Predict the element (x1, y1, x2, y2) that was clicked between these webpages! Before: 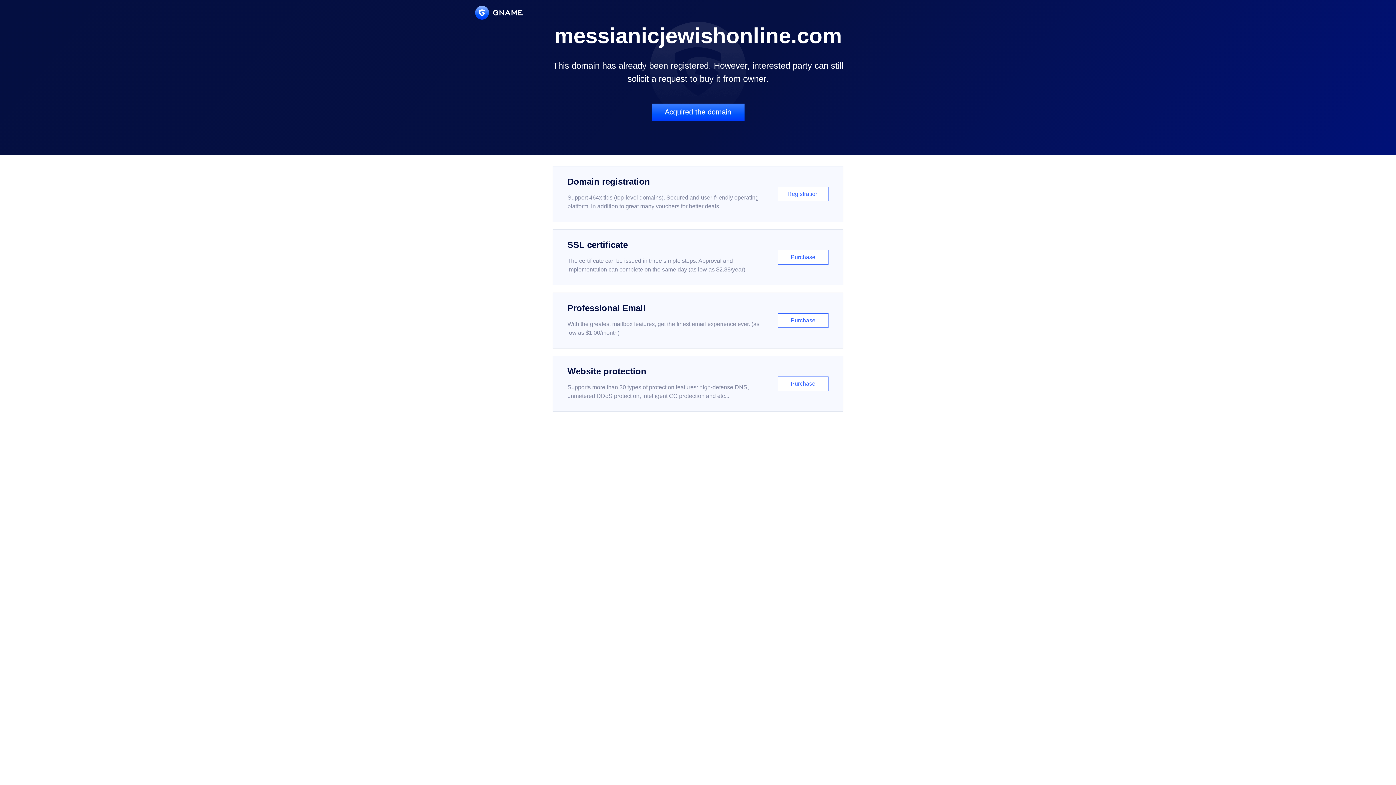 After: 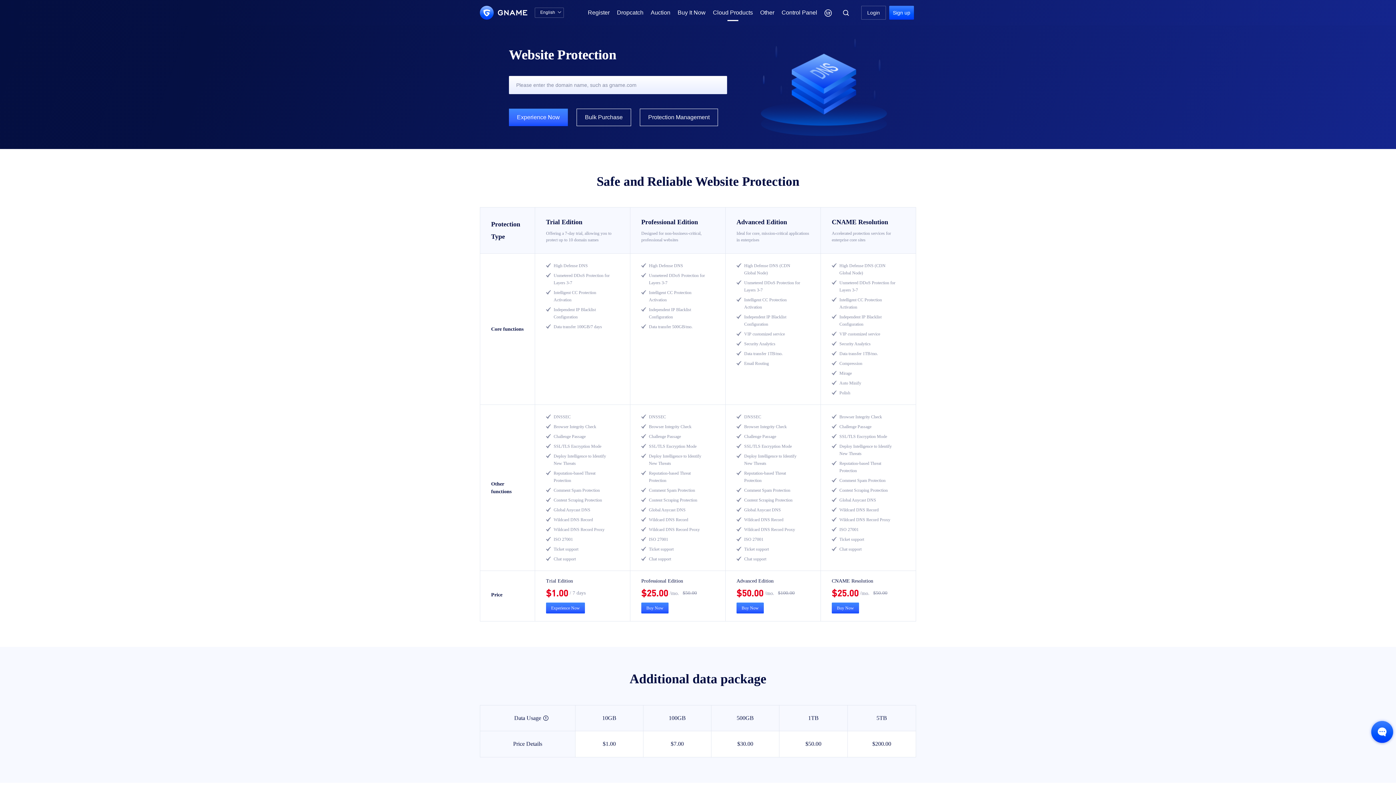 Action: bbox: (552, 356, 843, 412) label: Website protection

Supports more than 30 types of protection features: high-defense DNS, unmetered DDoS protection, intelligent CC protection and etc...

Purchase